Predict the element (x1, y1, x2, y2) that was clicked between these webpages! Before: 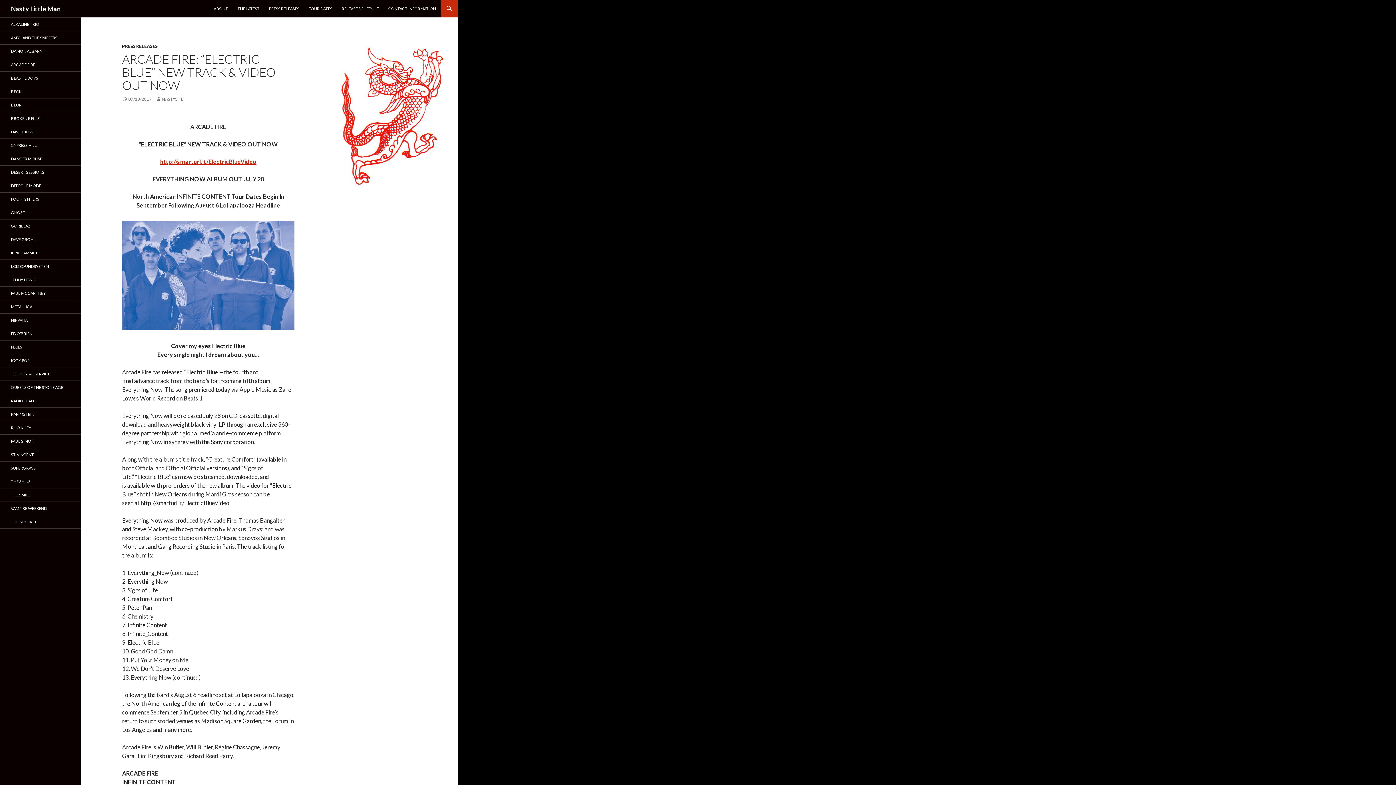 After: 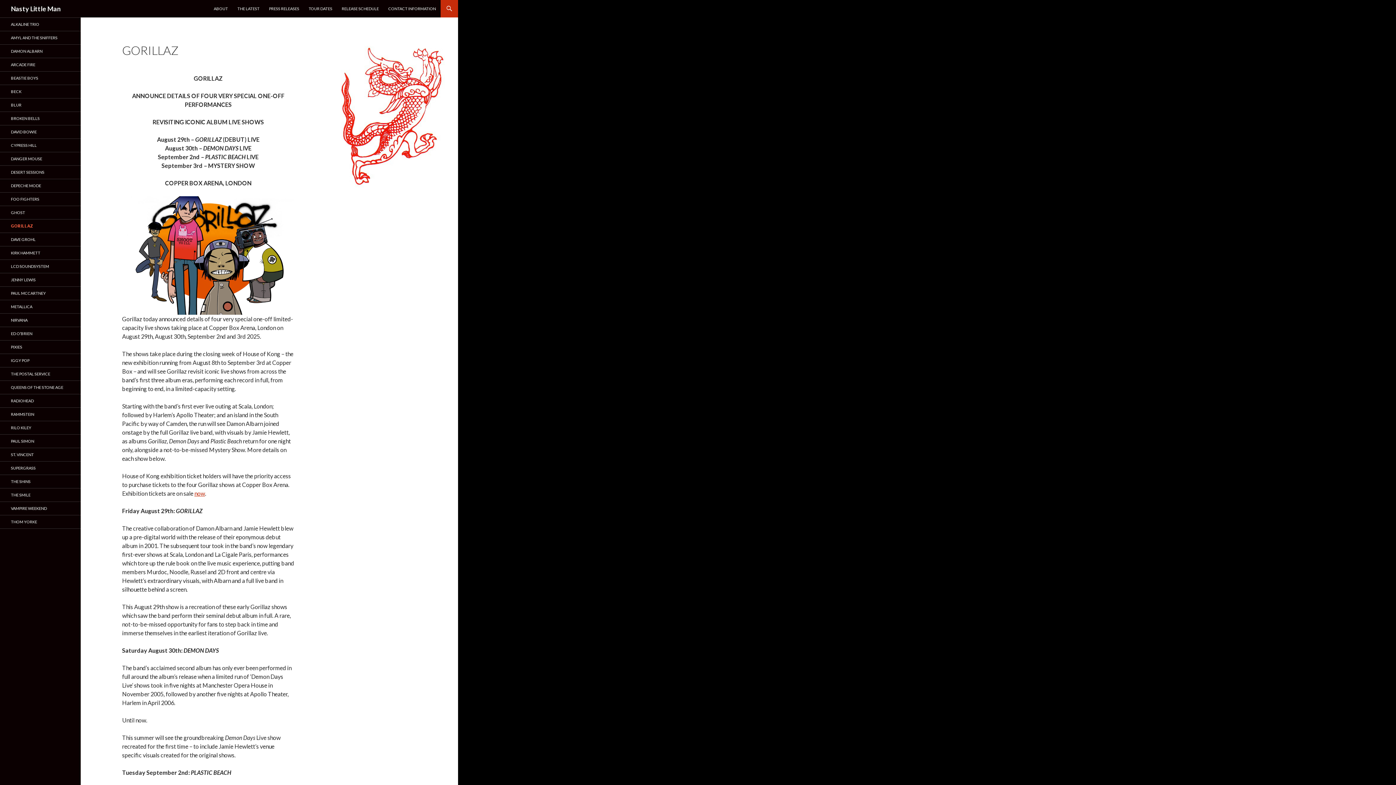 Action: label: GORILLAZ bbox: (0, 219, 80, 232)